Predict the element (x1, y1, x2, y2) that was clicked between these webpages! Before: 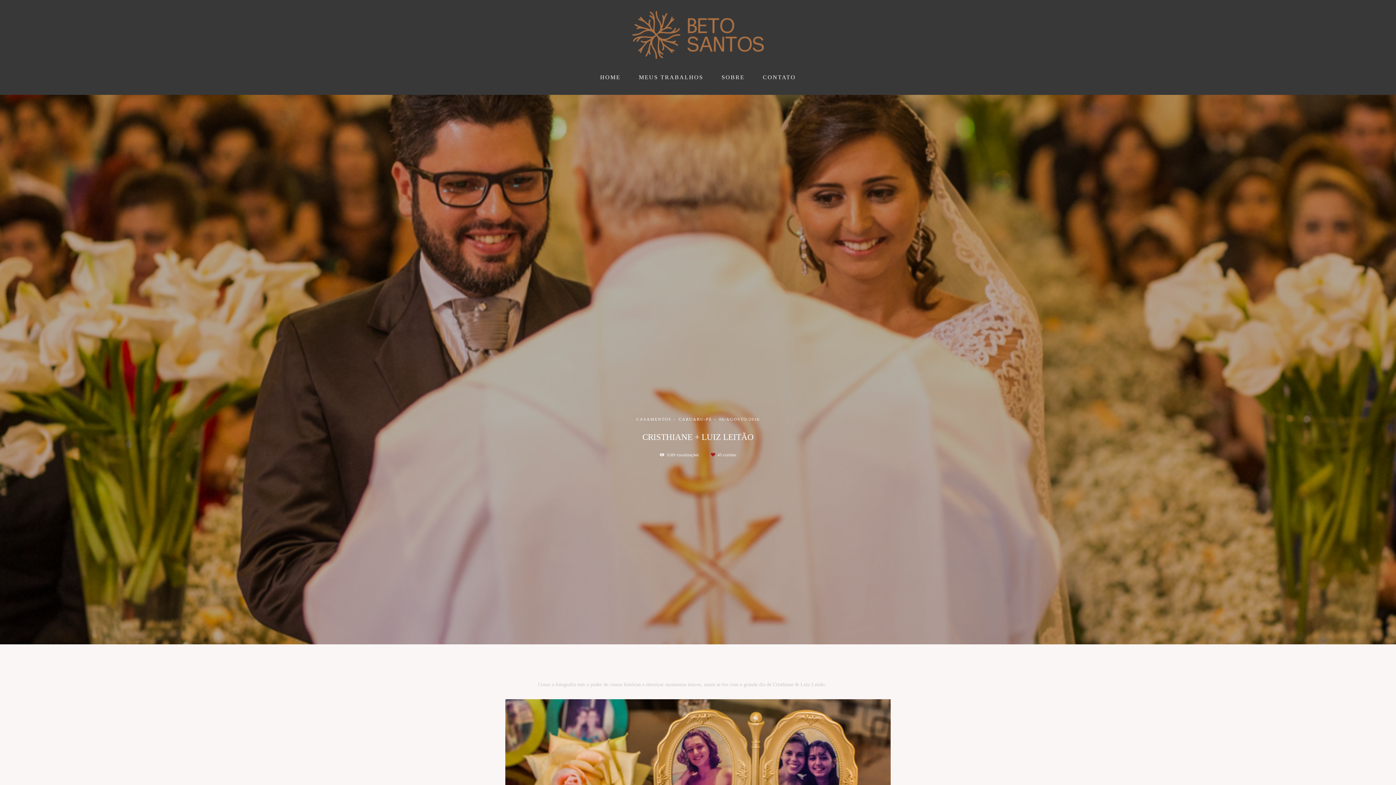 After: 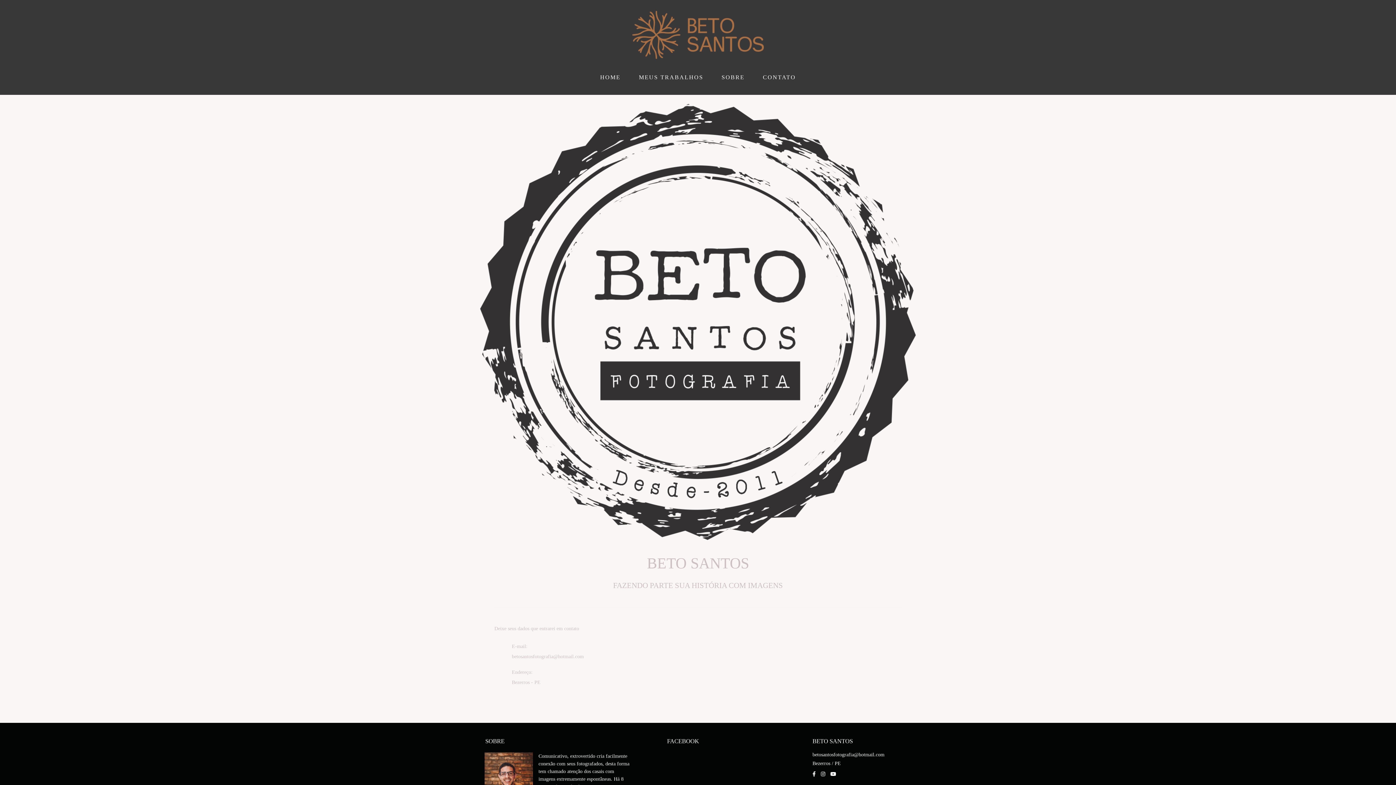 Action: bbox: (755, 70, 804, 84) label: CONTATO